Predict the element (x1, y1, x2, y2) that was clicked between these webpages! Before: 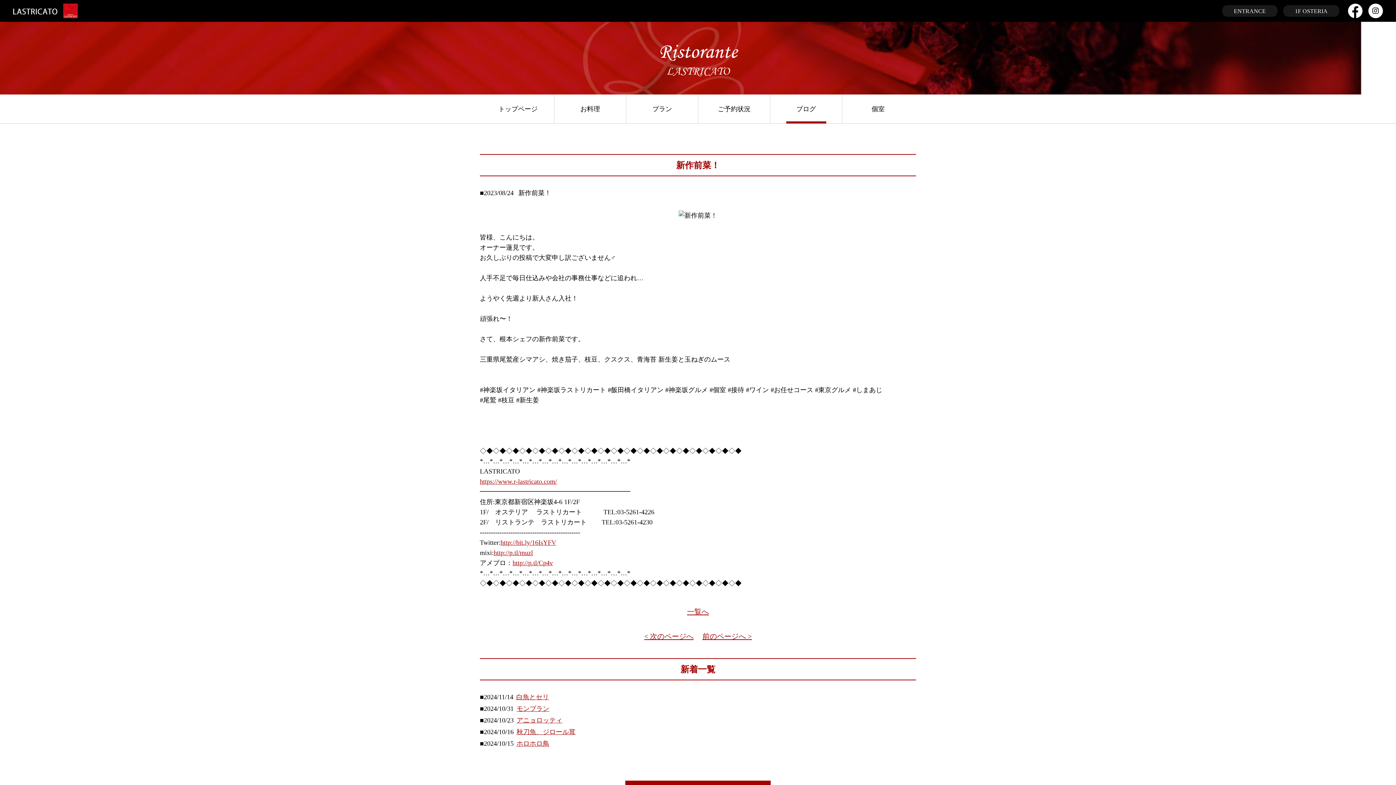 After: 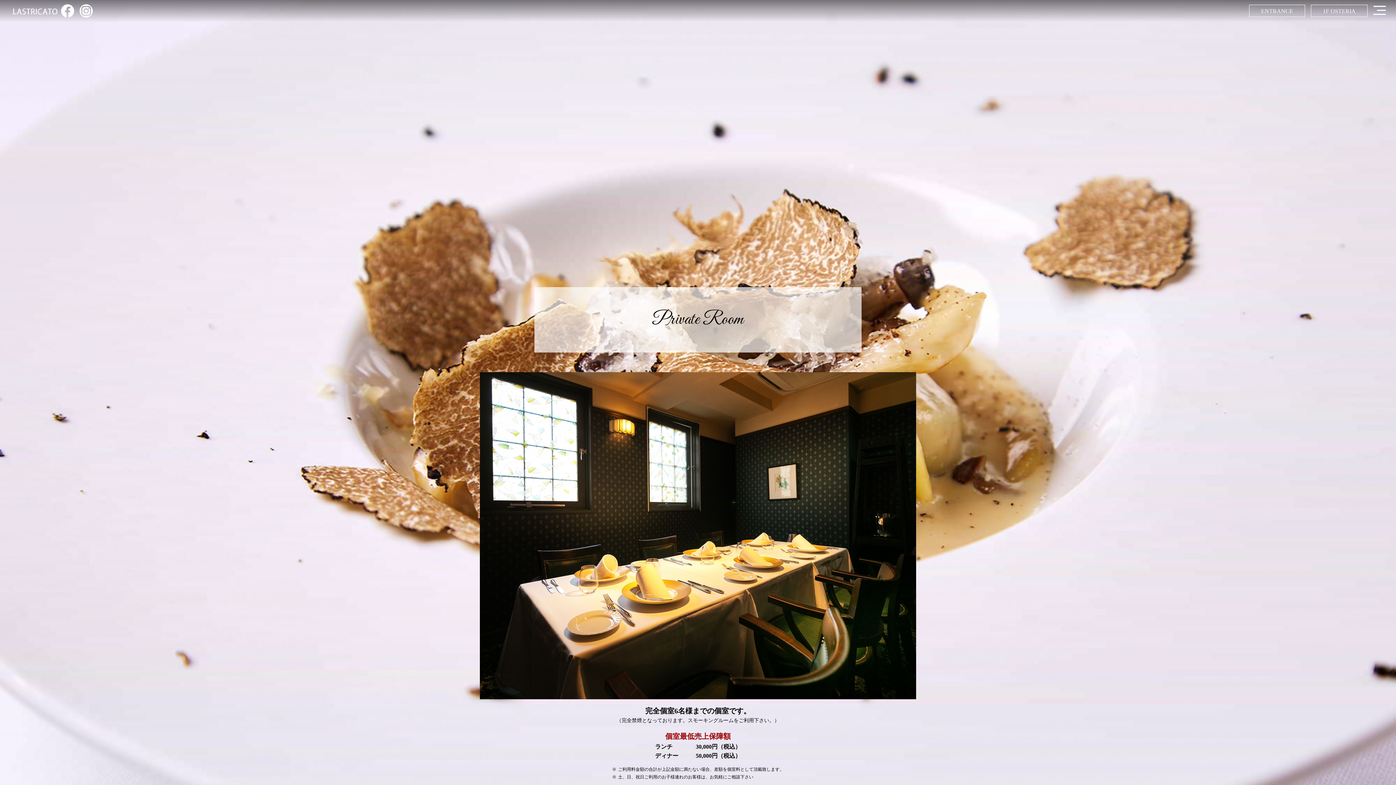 Action: label: 個室 bbox: (842, 94, 914, 123)